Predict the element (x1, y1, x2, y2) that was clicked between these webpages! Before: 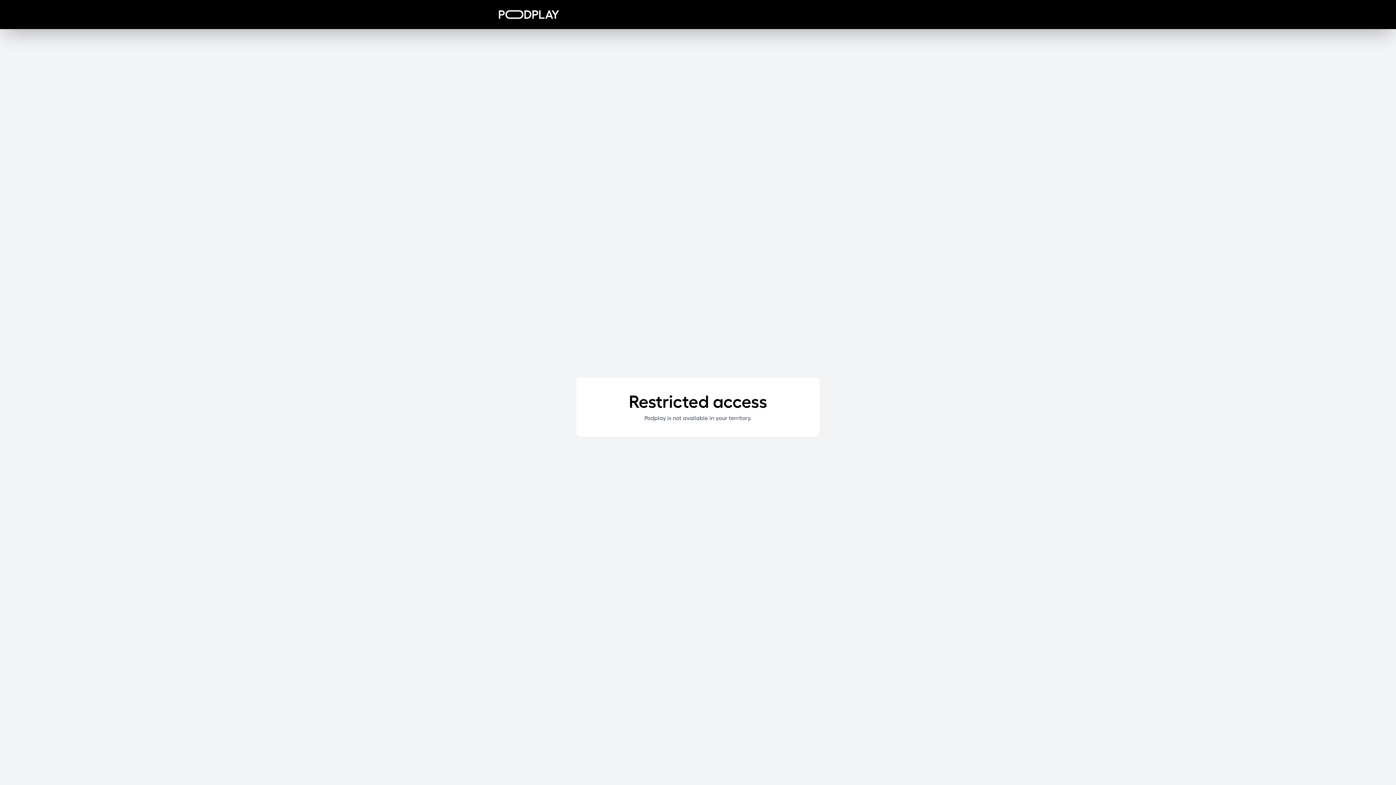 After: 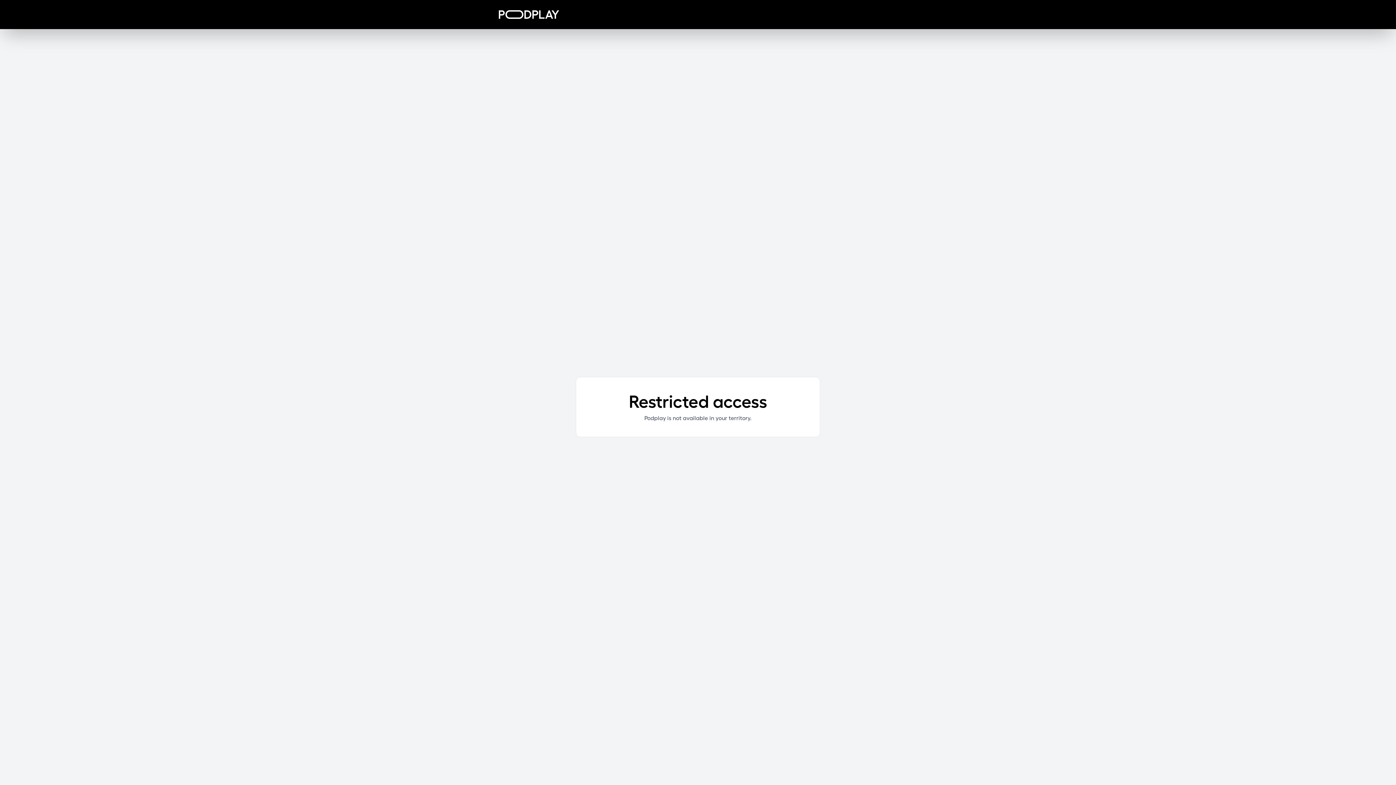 Action: bbox: (498, 10, 559, 18)